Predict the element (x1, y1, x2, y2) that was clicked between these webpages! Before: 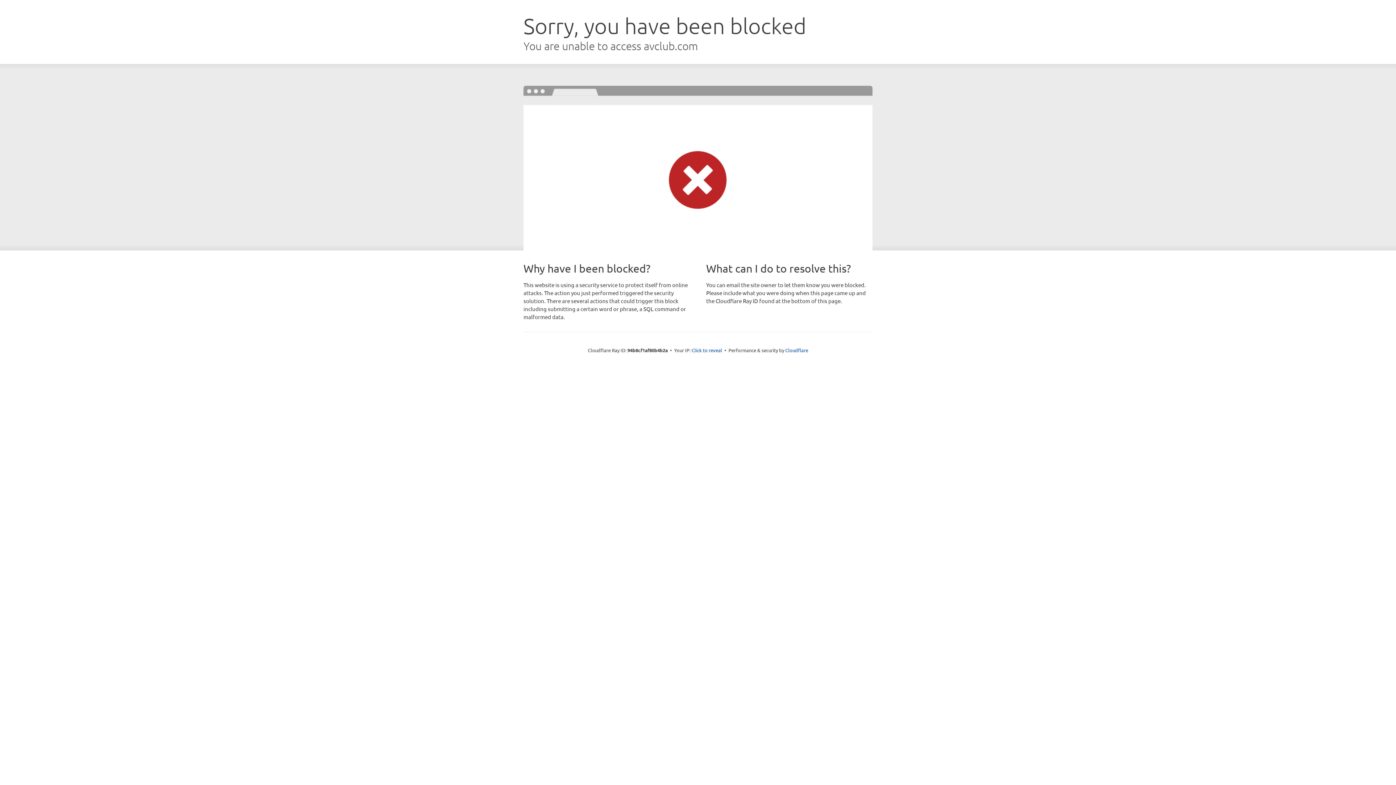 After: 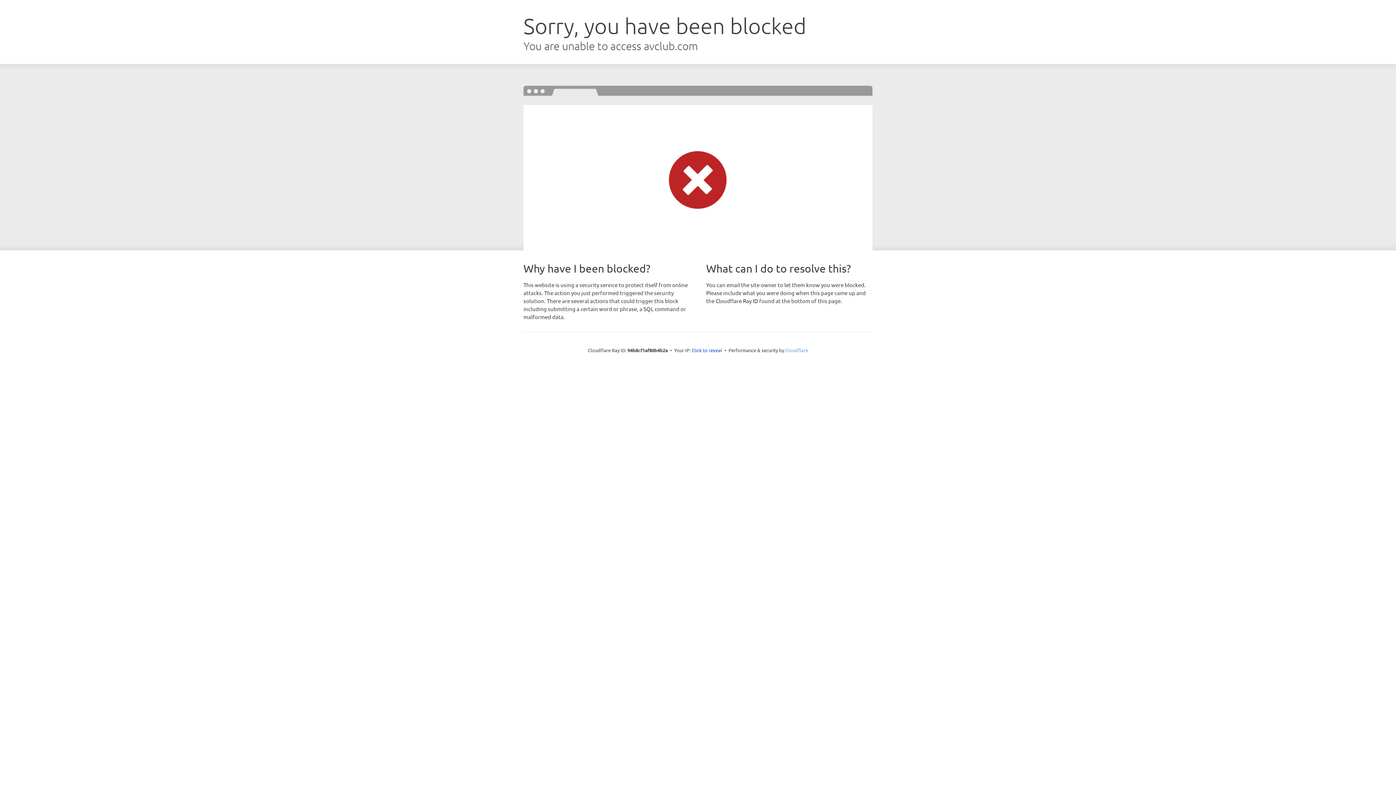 Action: bbox: (785, 347, 808, 353) label: Cloudflare